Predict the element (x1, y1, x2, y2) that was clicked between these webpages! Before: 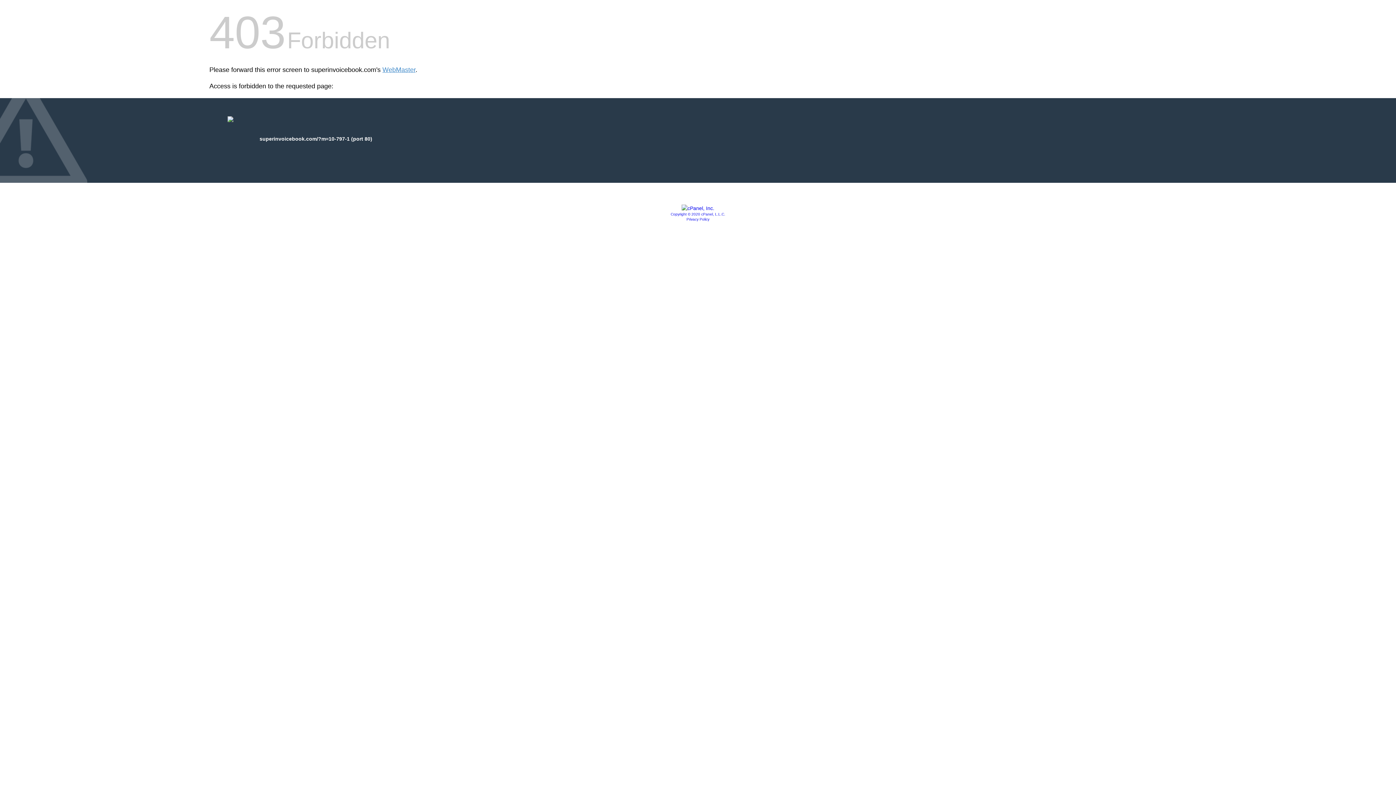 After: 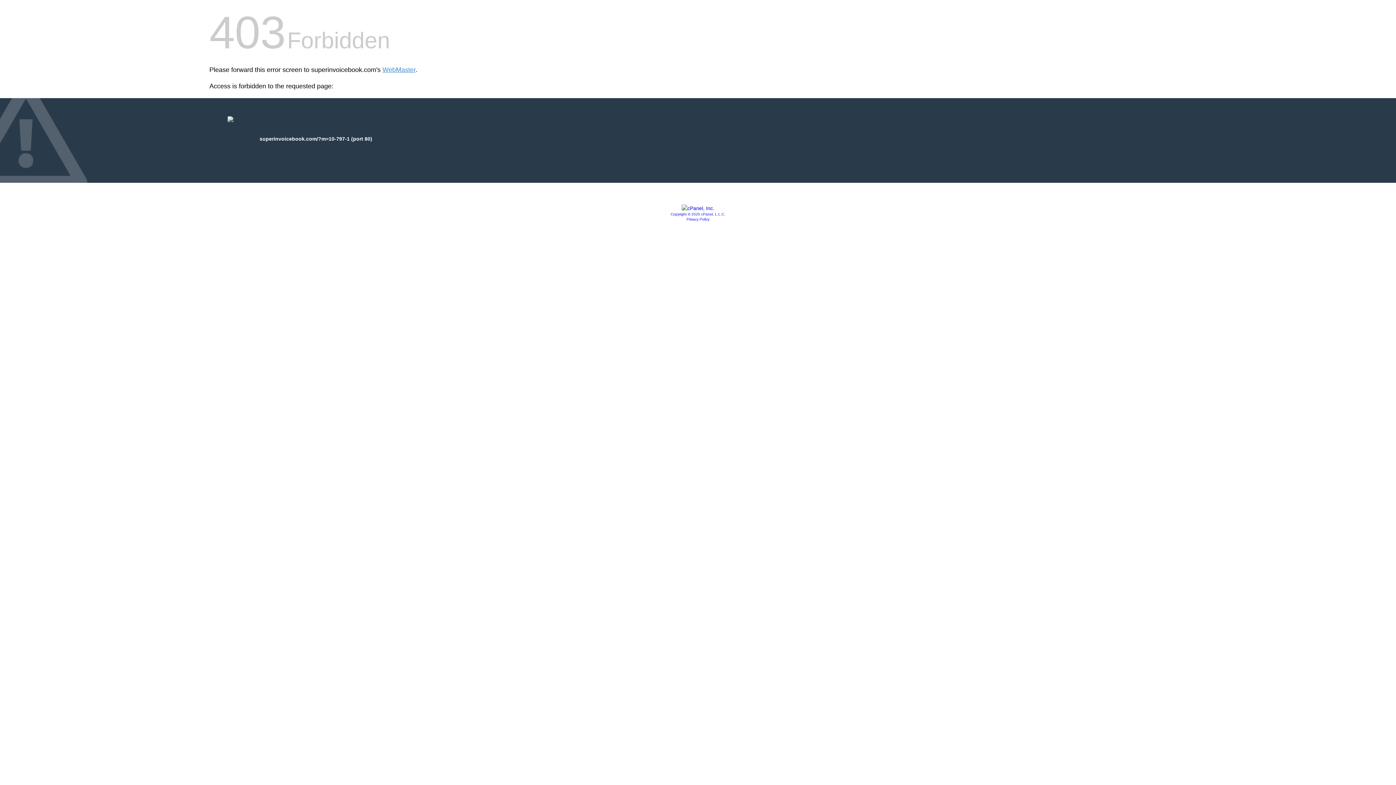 Action: bbox: (670, 212, 725, 216) label: Copyright © 2020 cPanel, L.L.C.